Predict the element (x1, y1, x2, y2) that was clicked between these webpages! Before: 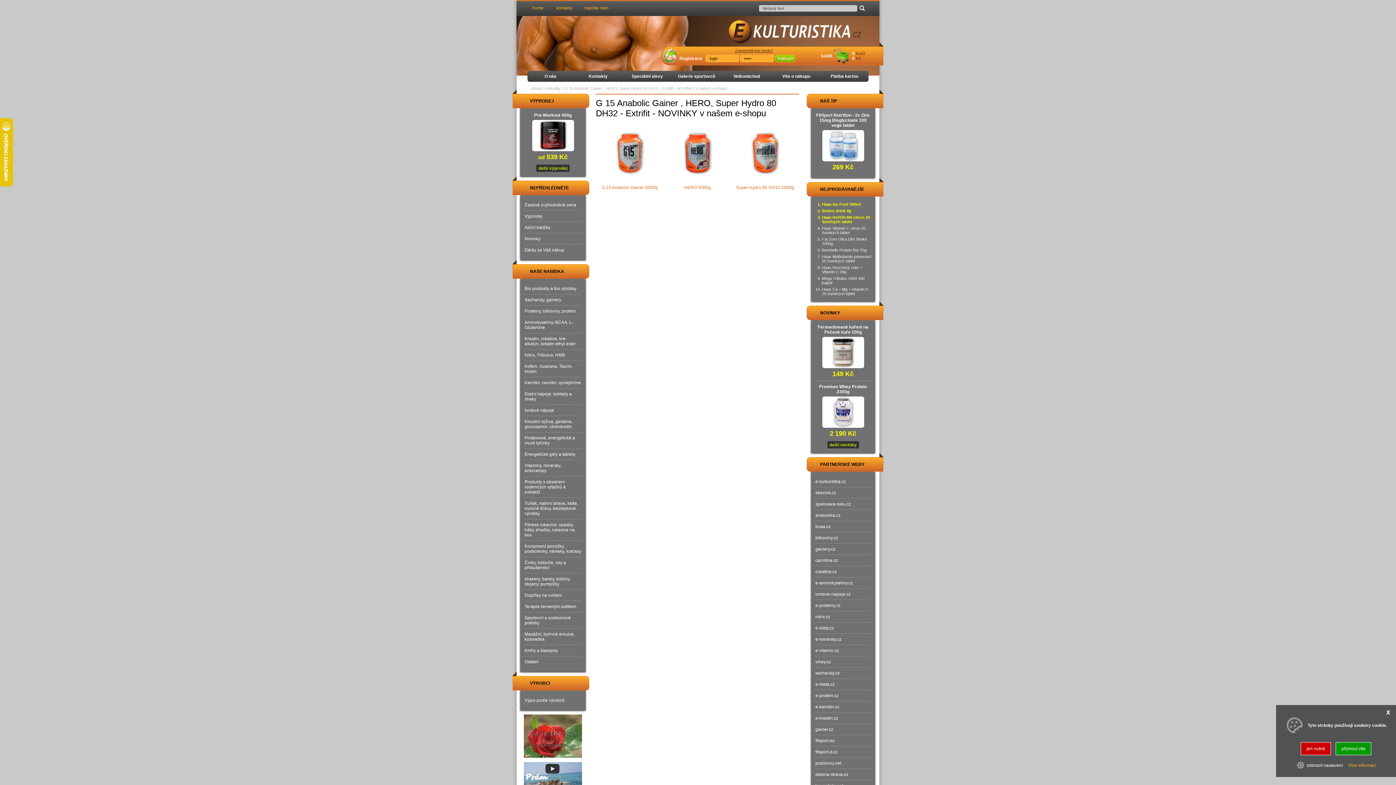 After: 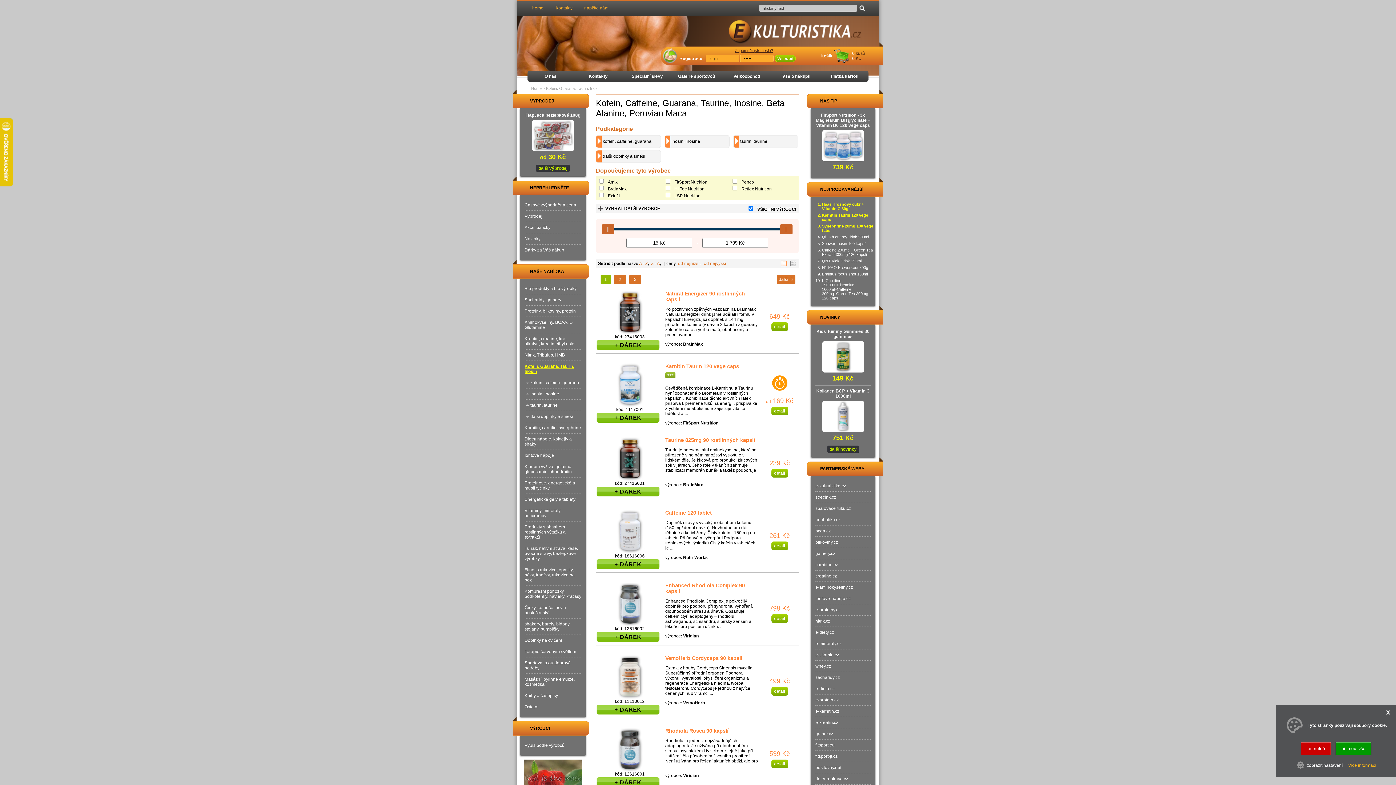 Action: label: Kofein, Guarana, Taurin, Inosin bbox: (524, 361, 581, 377)